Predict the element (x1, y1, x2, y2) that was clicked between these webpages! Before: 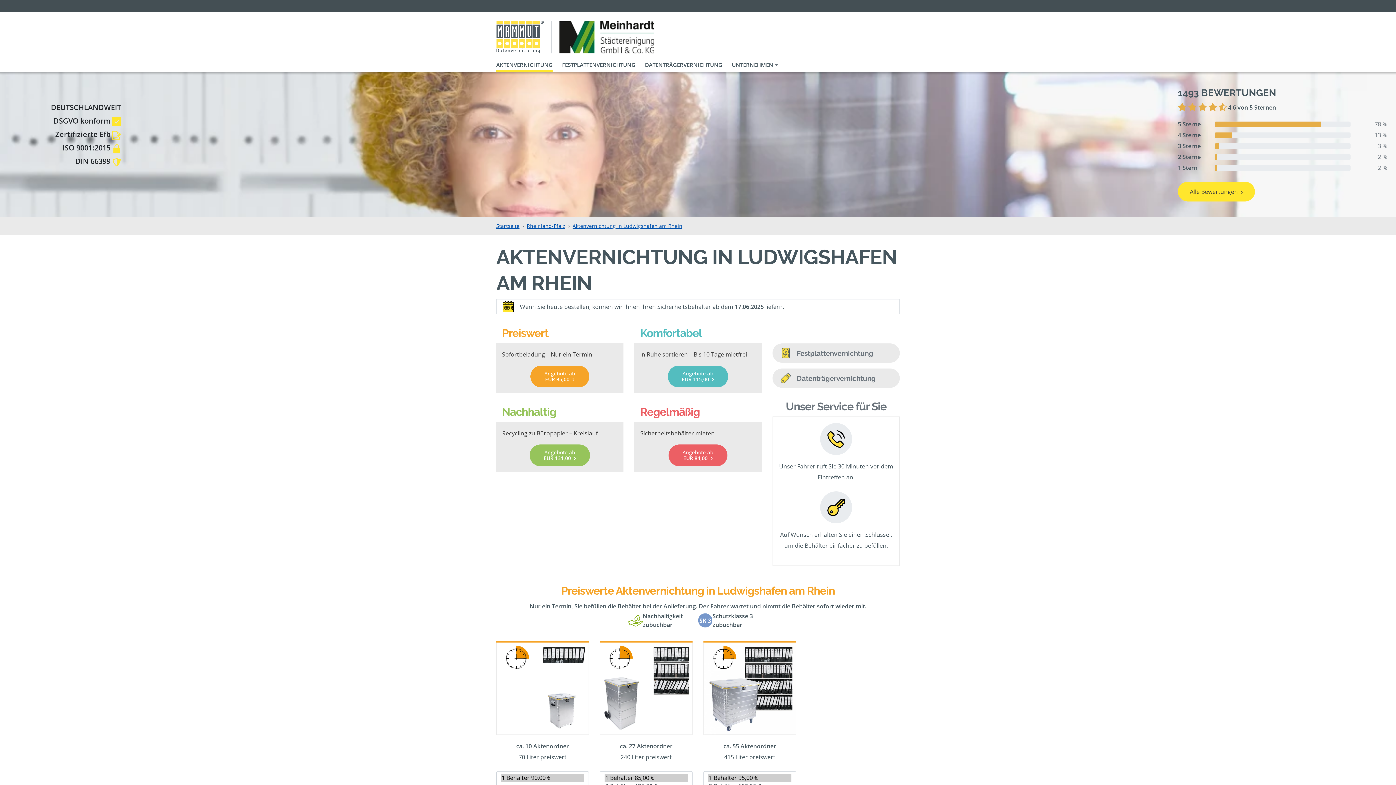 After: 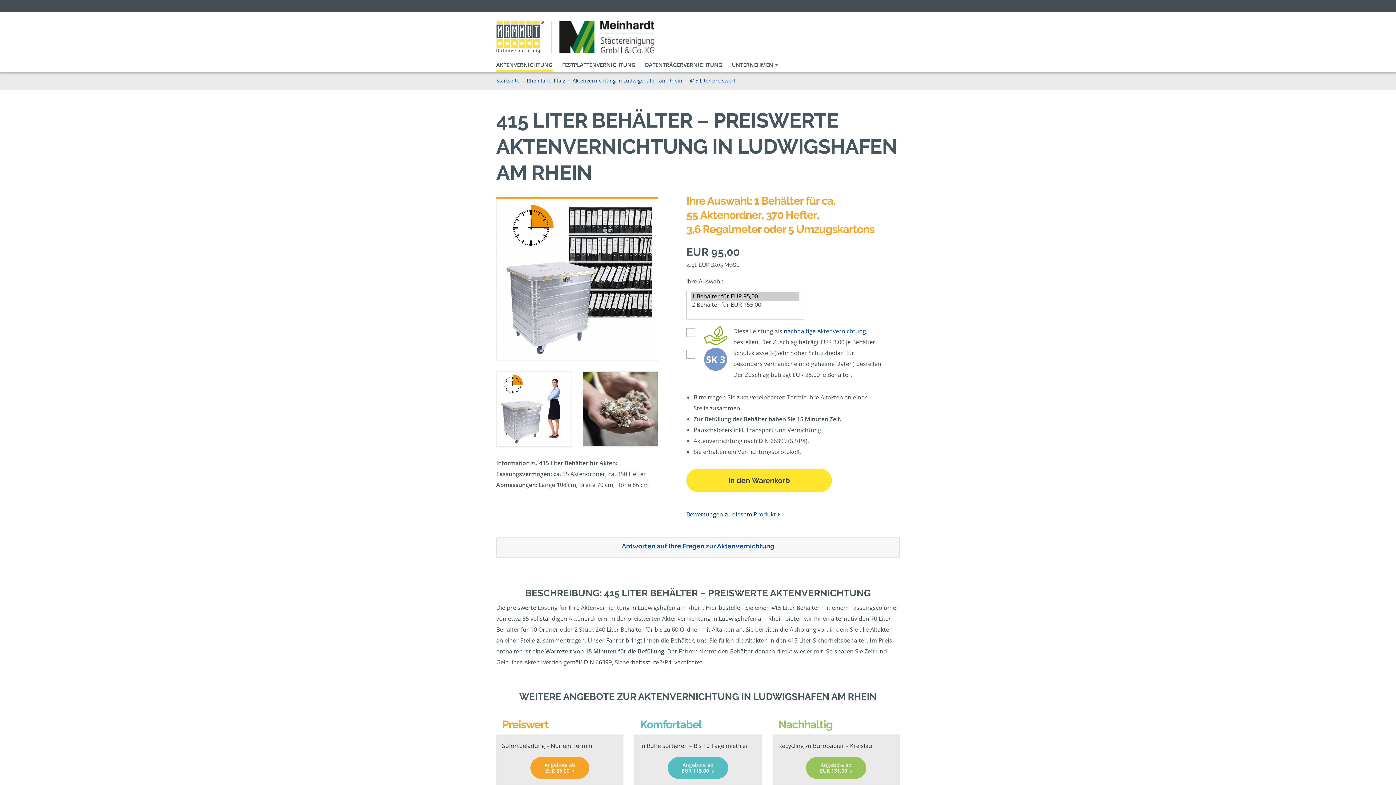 Action: bbox: (703, 641, 796, 763) label: ca. 55 Aktenordner
415 Liter preiswert